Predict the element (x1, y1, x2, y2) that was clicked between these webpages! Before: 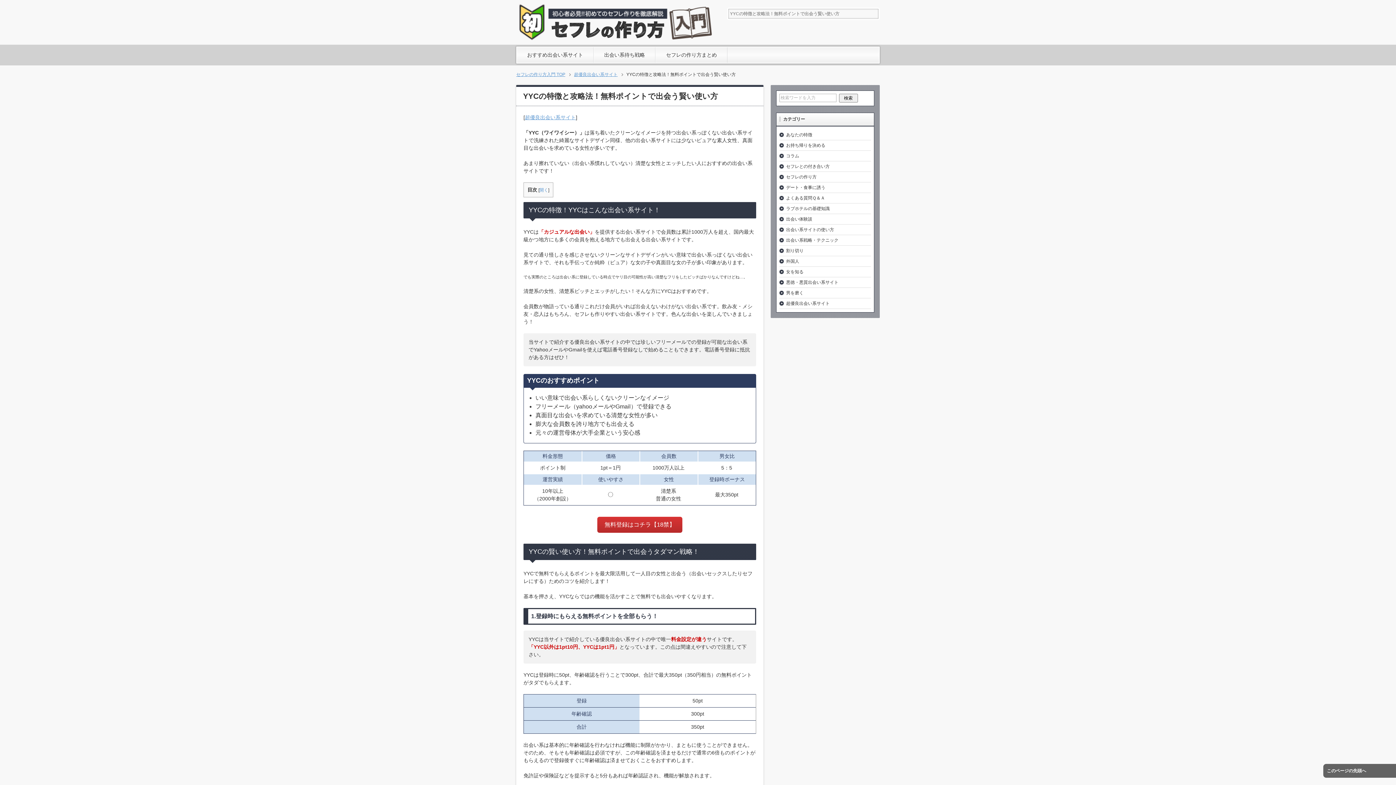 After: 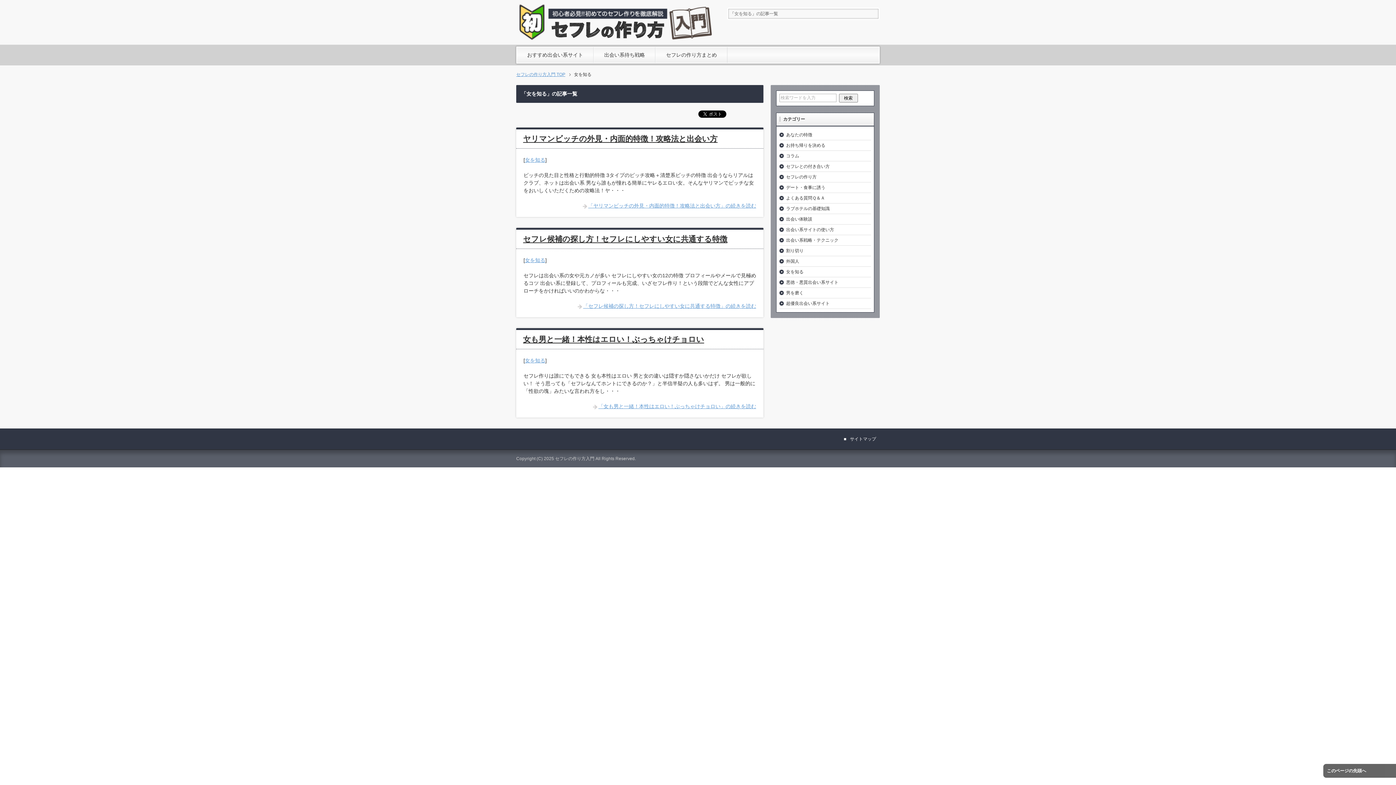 Action: bbox: (786, 269, 803, 274) label: 女を知る